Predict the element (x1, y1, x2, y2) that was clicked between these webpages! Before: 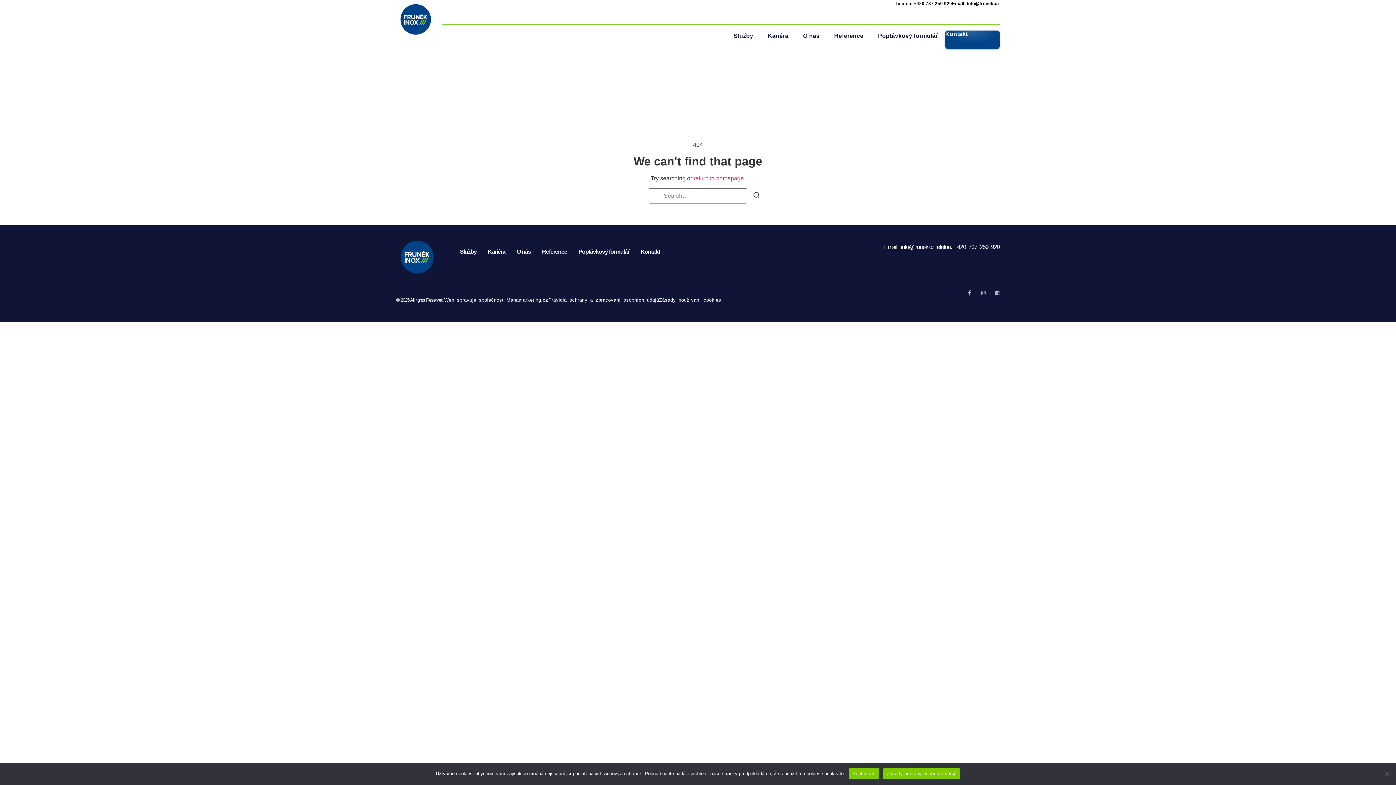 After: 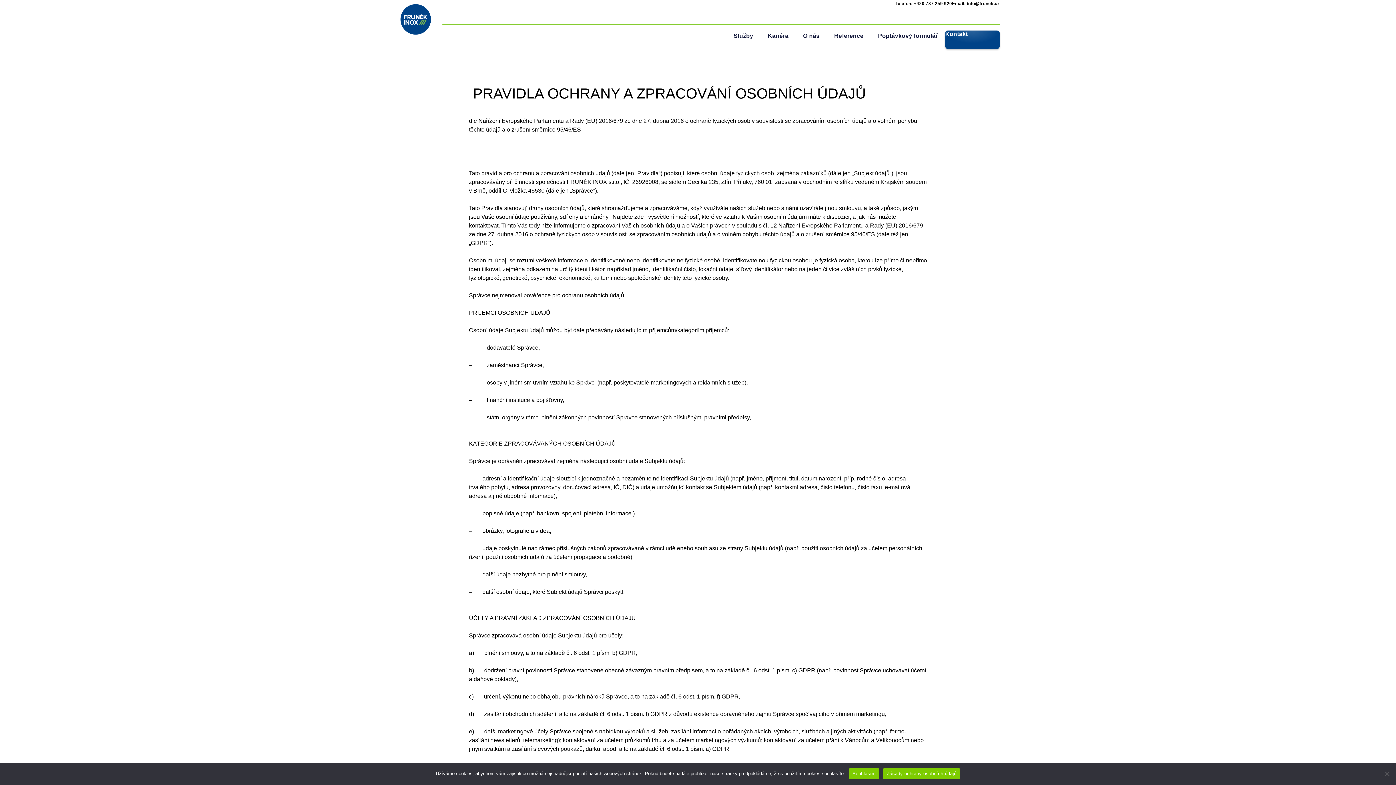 Action: label: Pravidla ochrany a zpracování osobních údajů bbox: (548, 297, 659, 302)